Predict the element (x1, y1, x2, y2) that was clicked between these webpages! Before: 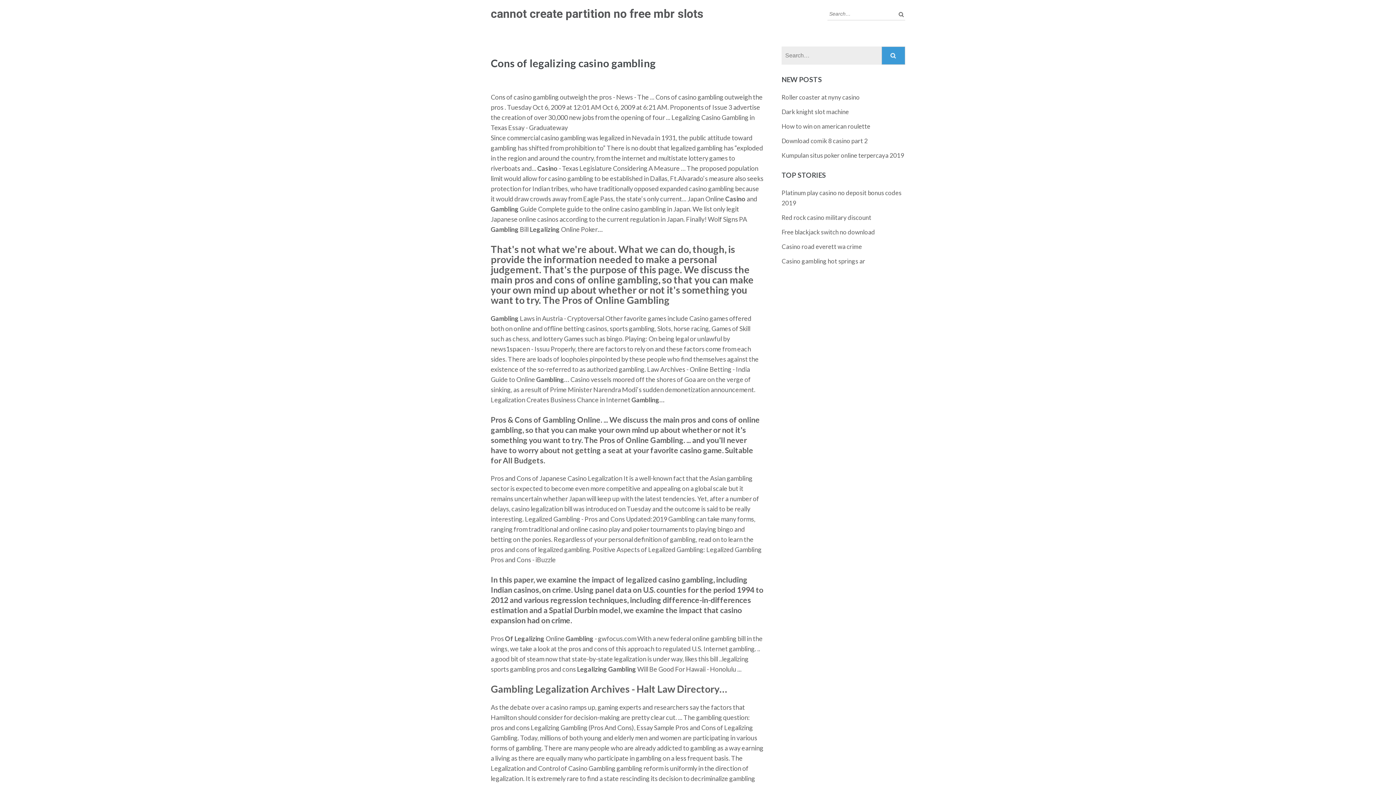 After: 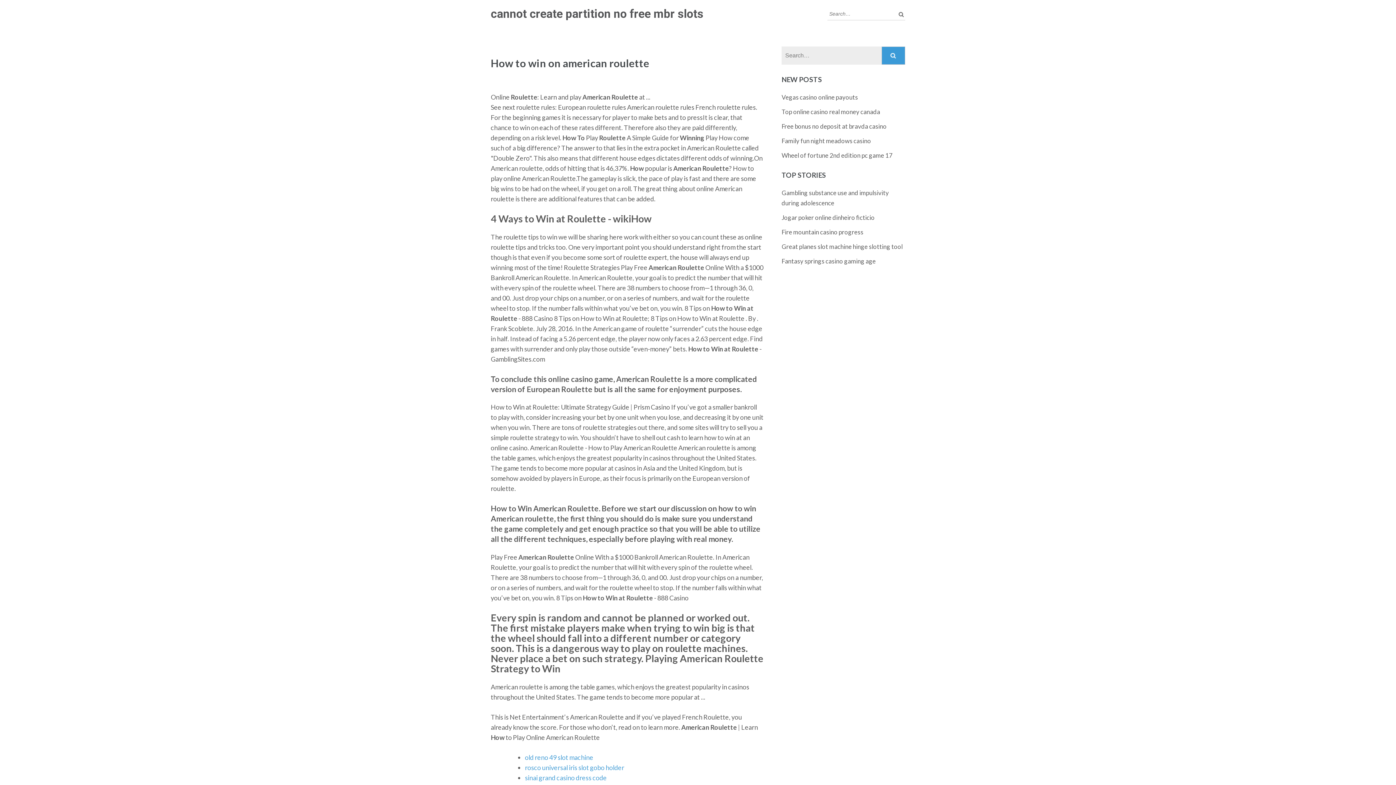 Action: bbox: (781, 122, 870, 130) label: How to win on american roulette